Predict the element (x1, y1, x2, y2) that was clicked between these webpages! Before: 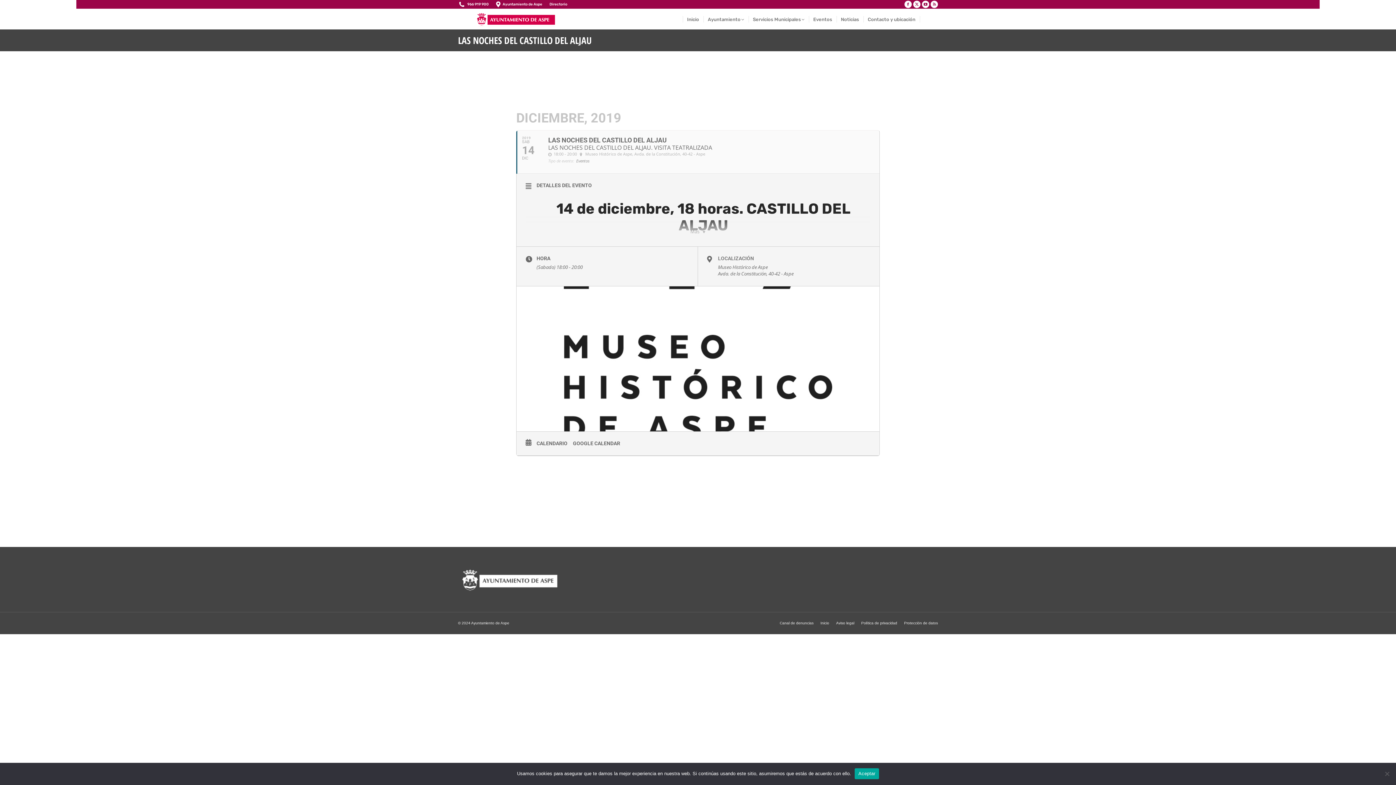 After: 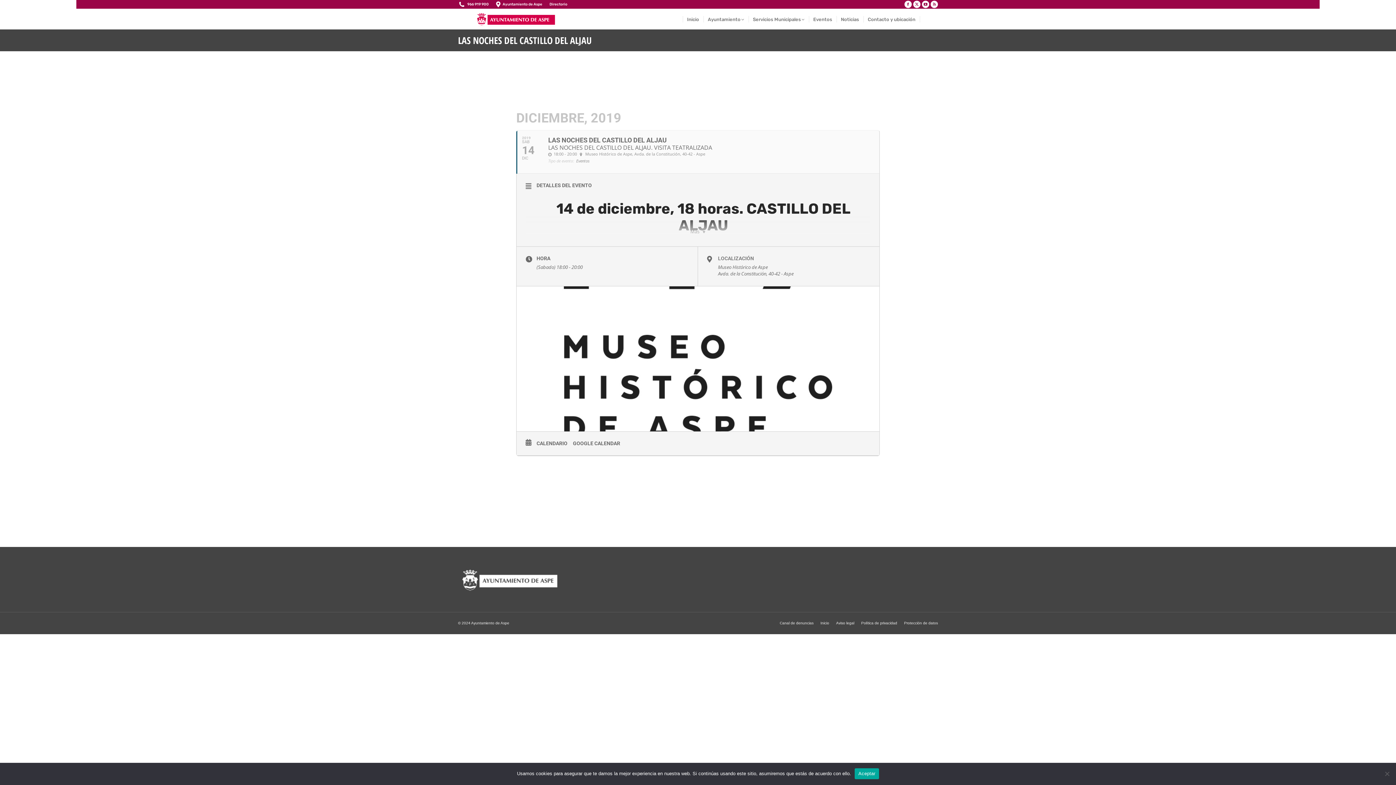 Action: label: LOCALIZACIÓN bbox: (718, 255, 754, 261)